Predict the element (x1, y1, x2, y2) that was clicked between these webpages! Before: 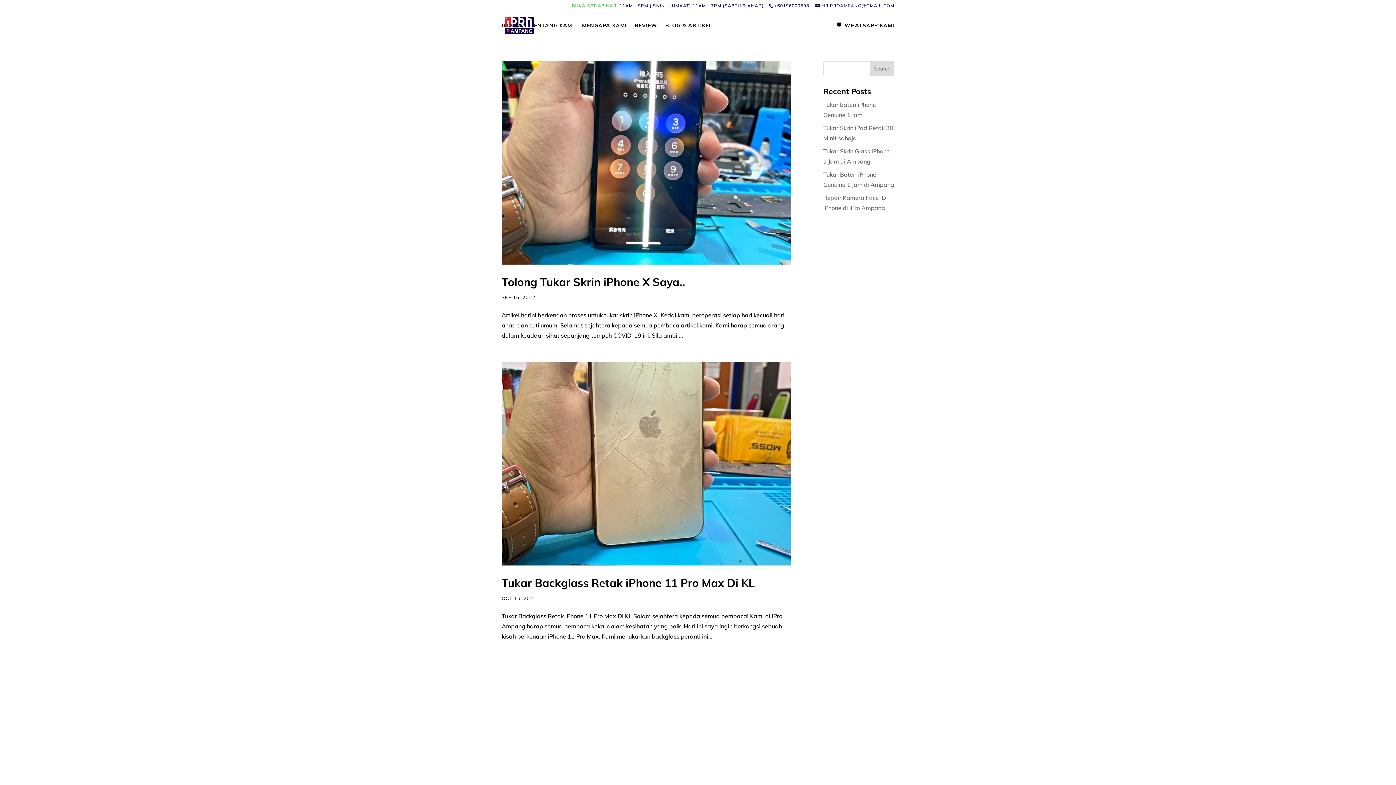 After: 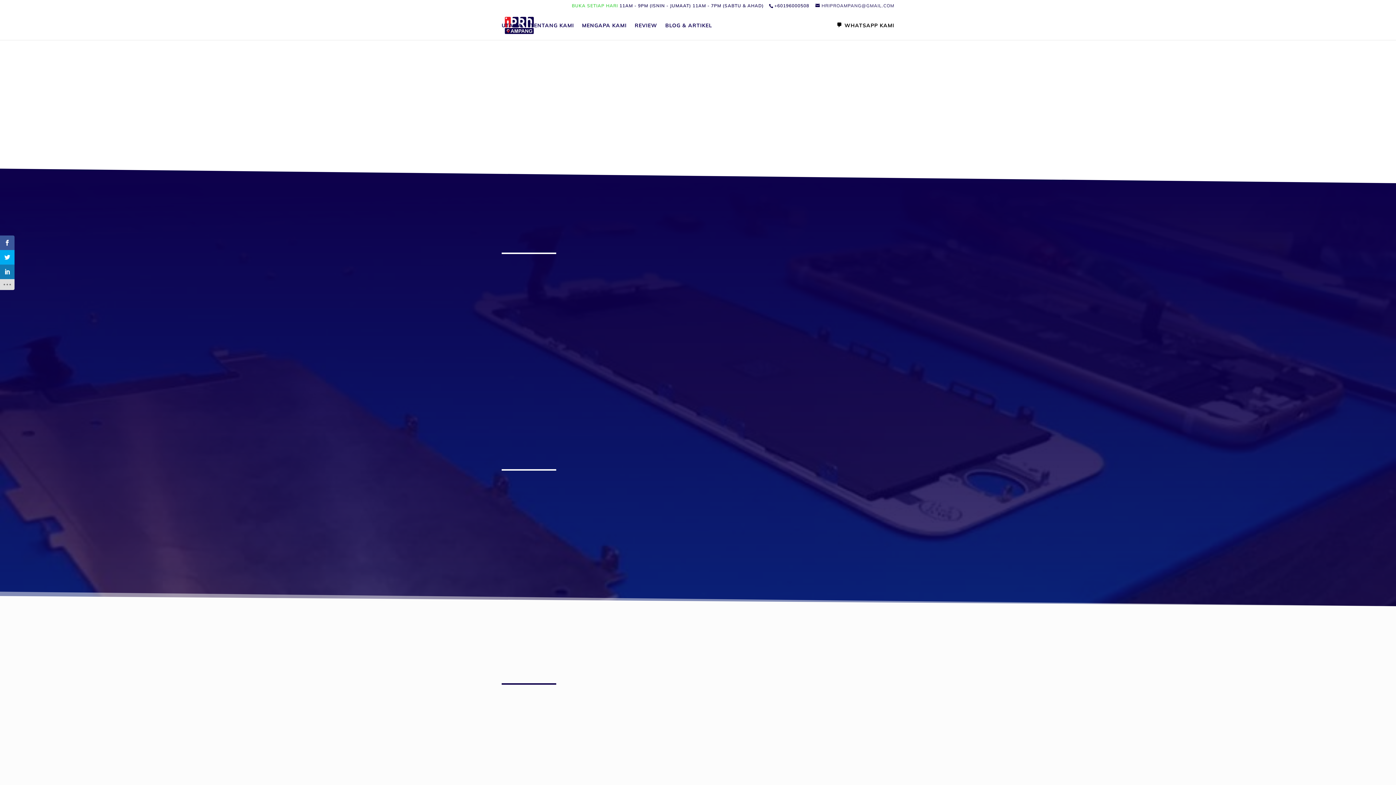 Action: label: TENTANG KAMI bbox: (530, 22, 574, 40)